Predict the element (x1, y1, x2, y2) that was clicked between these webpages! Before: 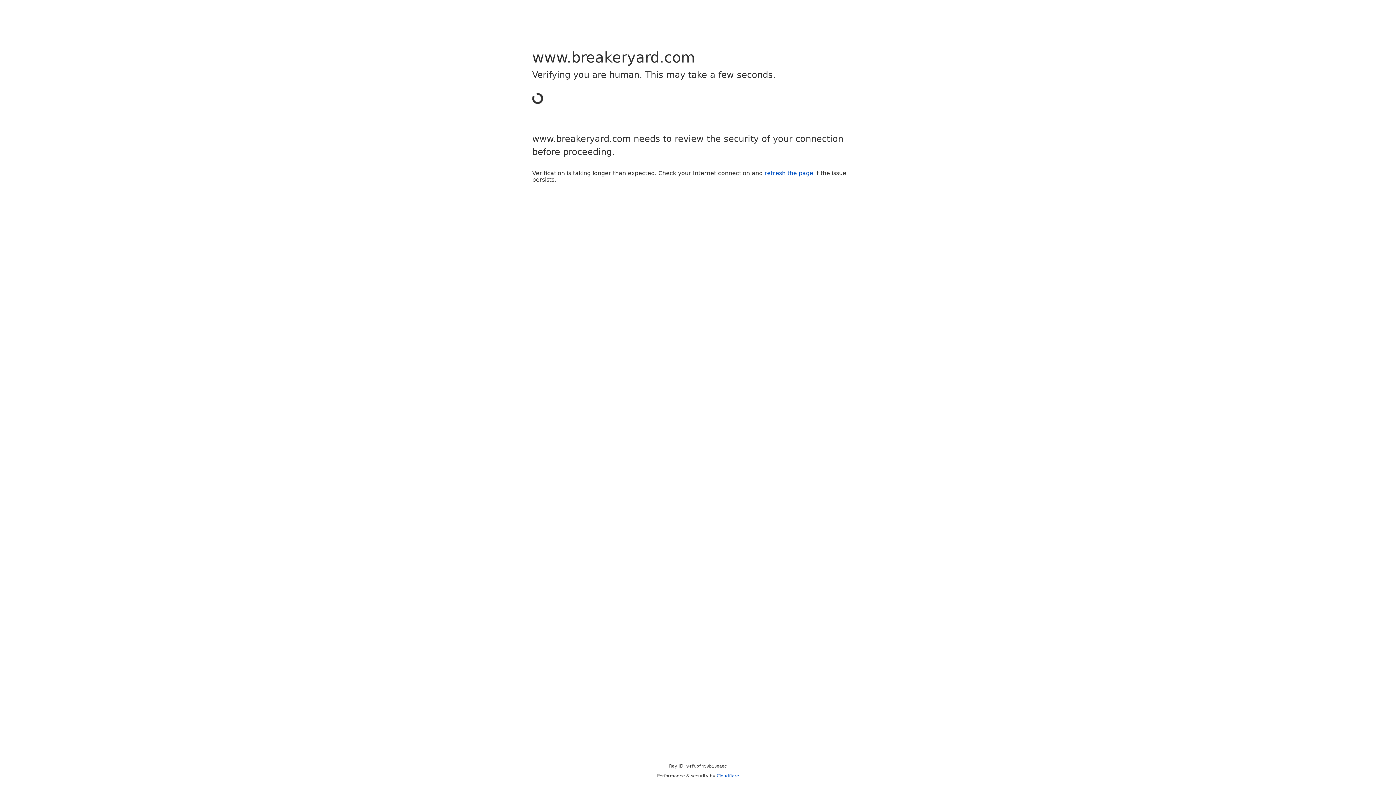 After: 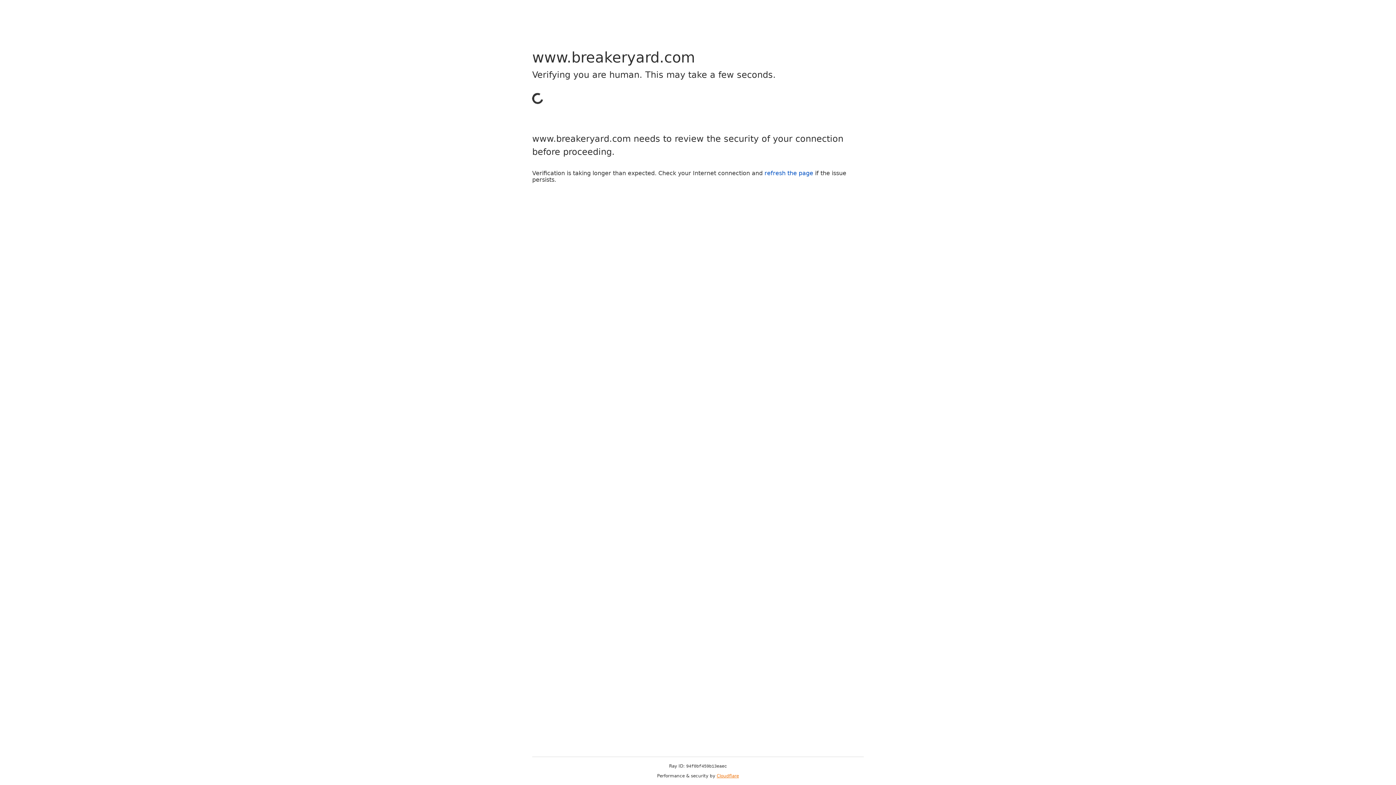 Action: label: Cloudflare bbox: (716, 773, 739, 778)